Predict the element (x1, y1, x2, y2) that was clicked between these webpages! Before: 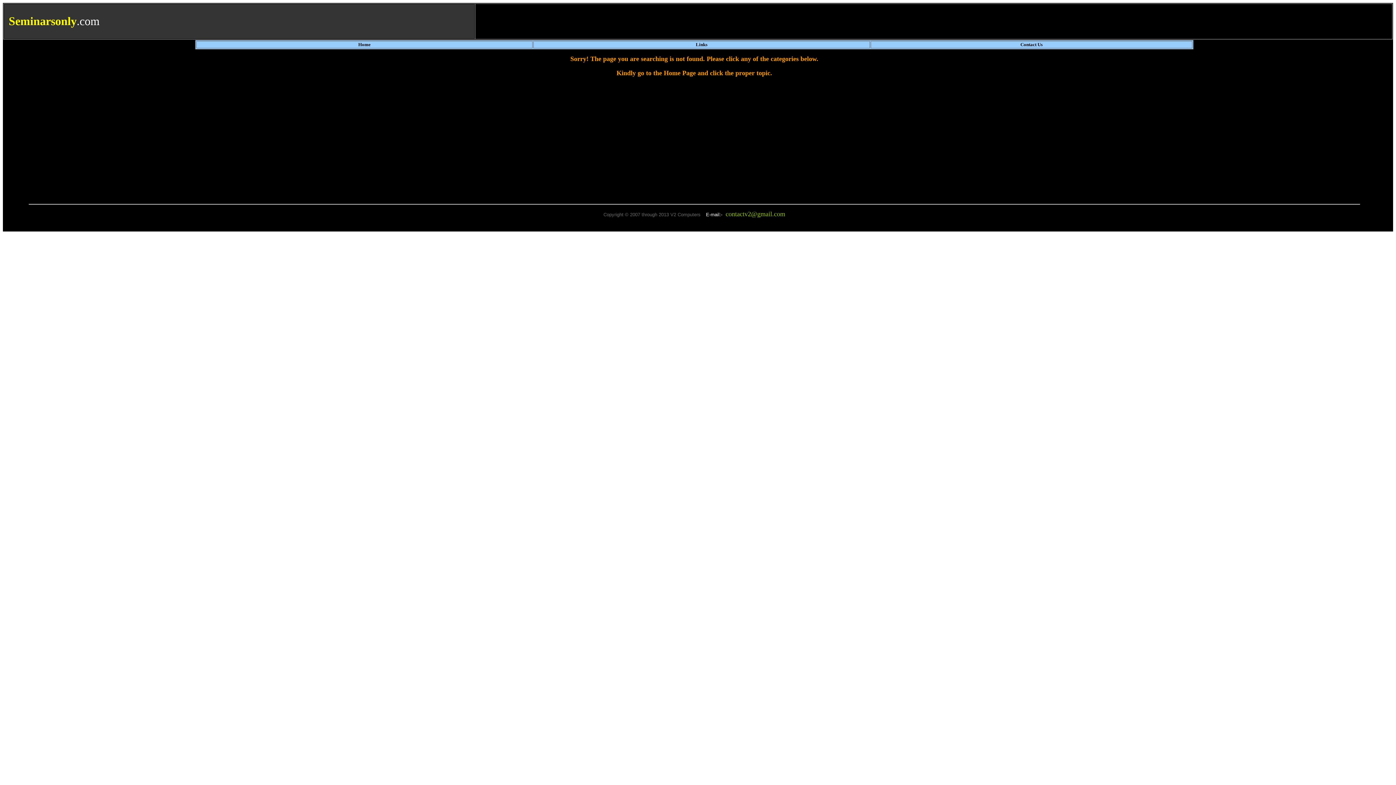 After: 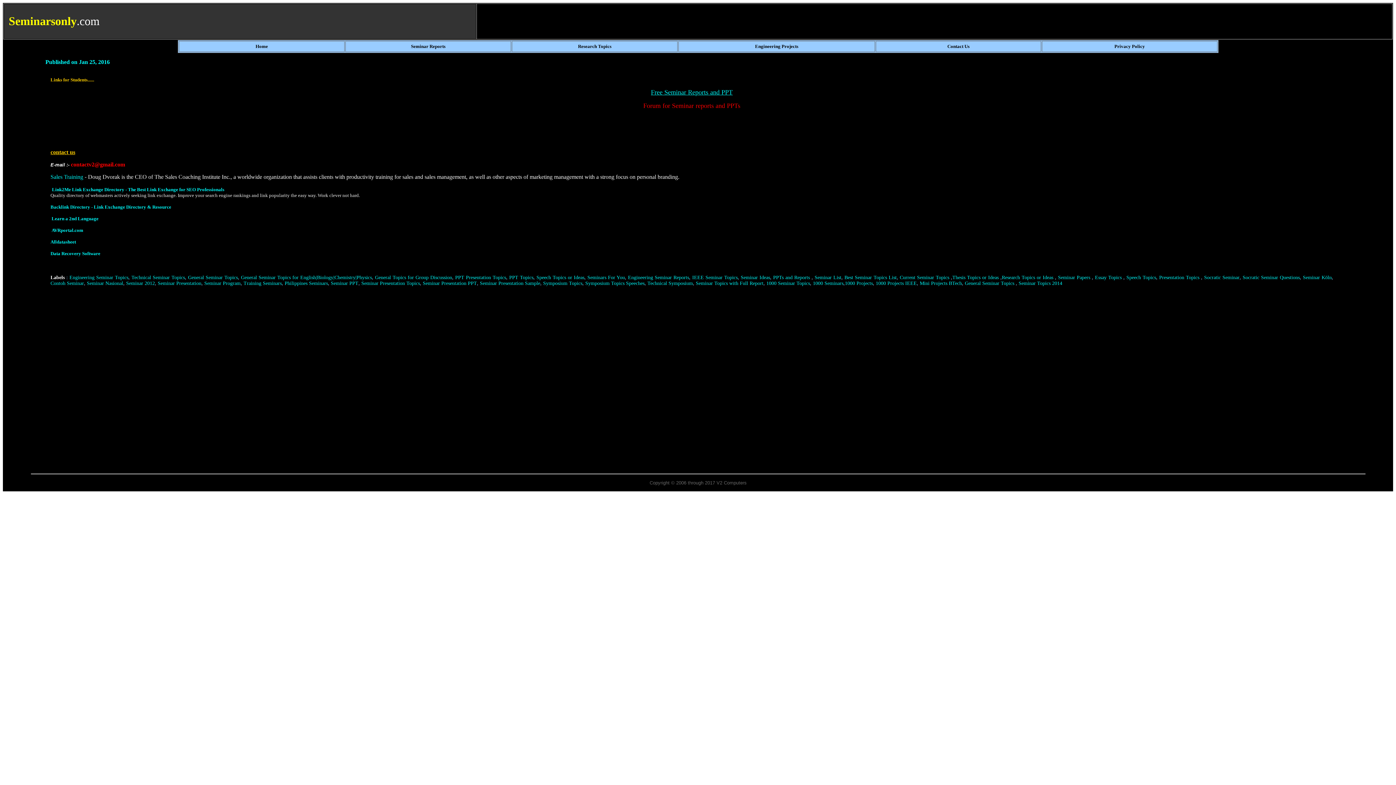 Action: label: Links bbox: (696, 41, 707, 47)